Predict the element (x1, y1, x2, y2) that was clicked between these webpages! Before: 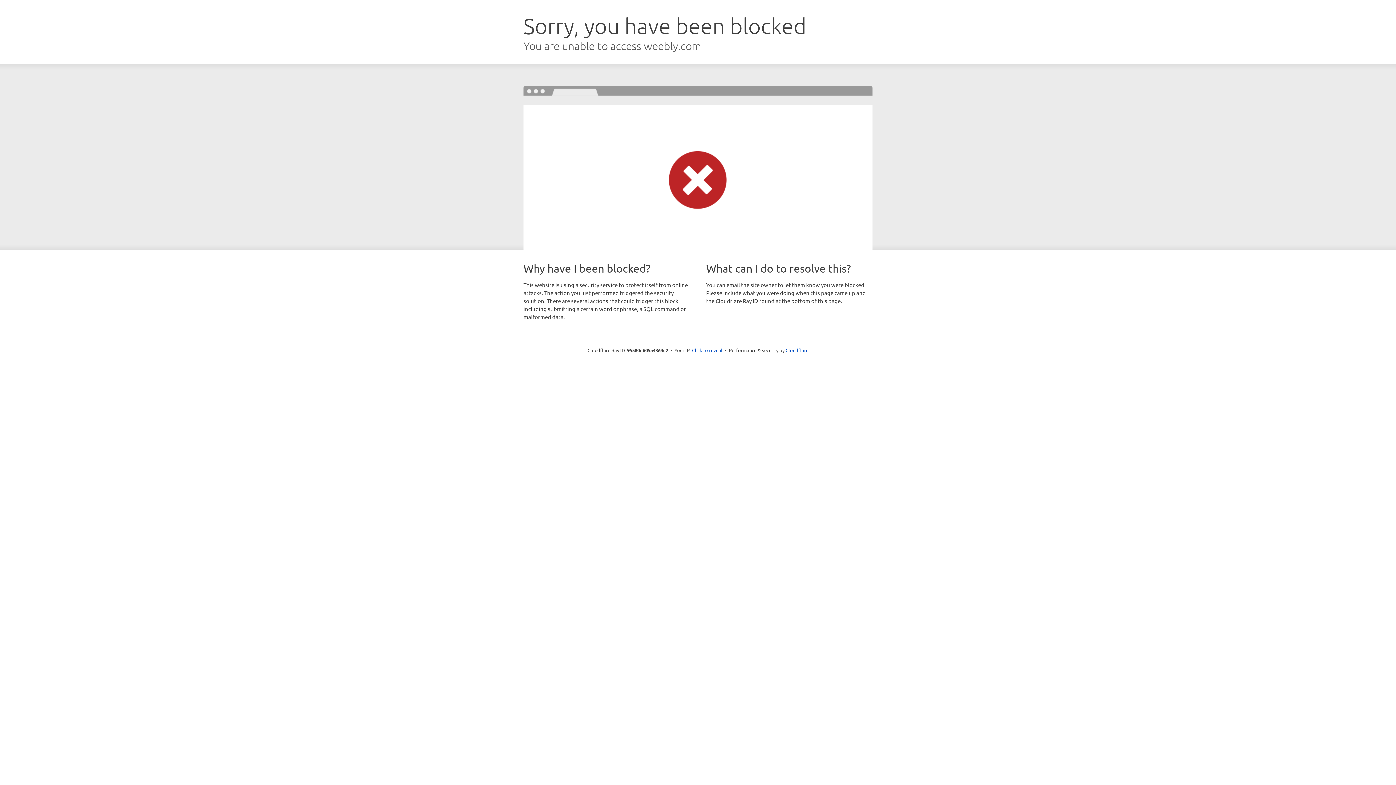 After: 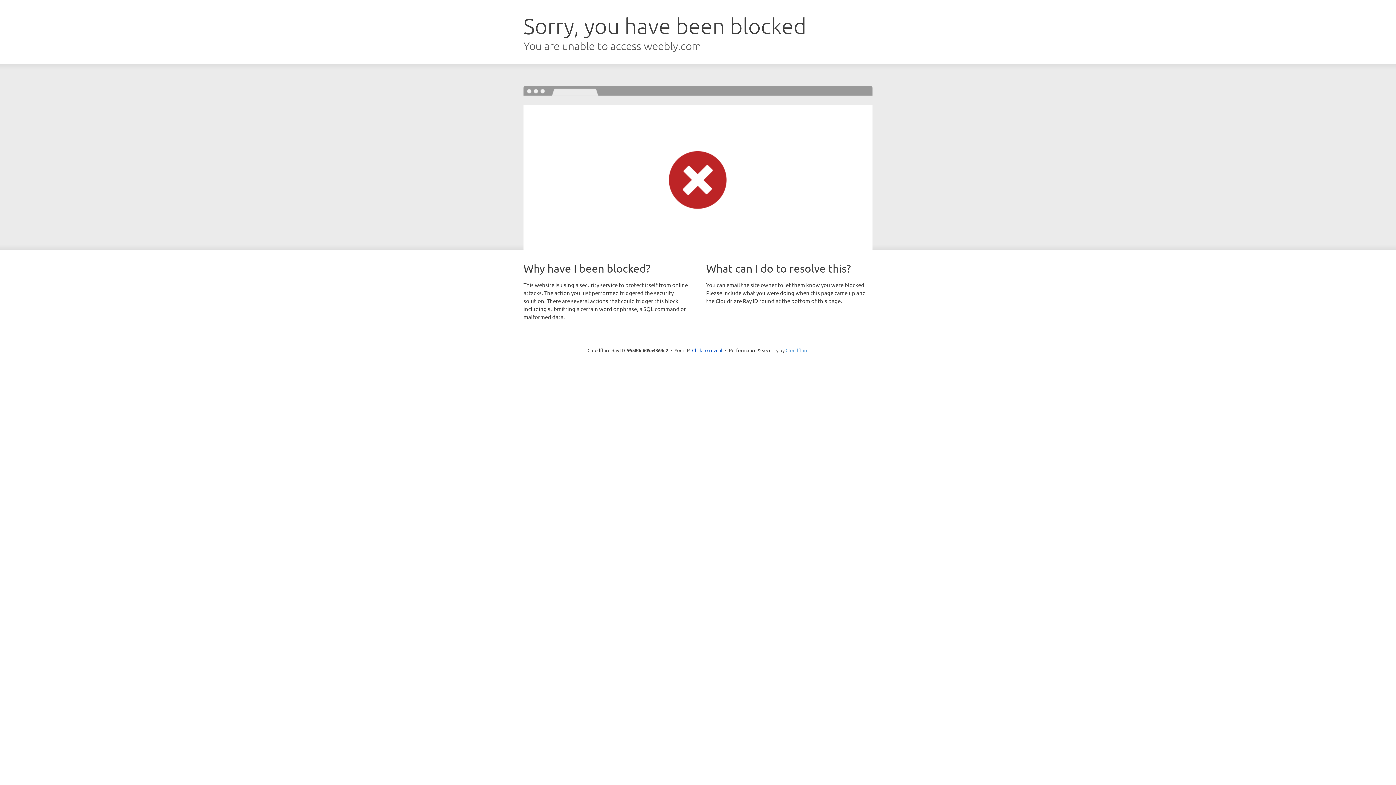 Action: bbox: (785, 347, 808, 353) label: Cloudflare